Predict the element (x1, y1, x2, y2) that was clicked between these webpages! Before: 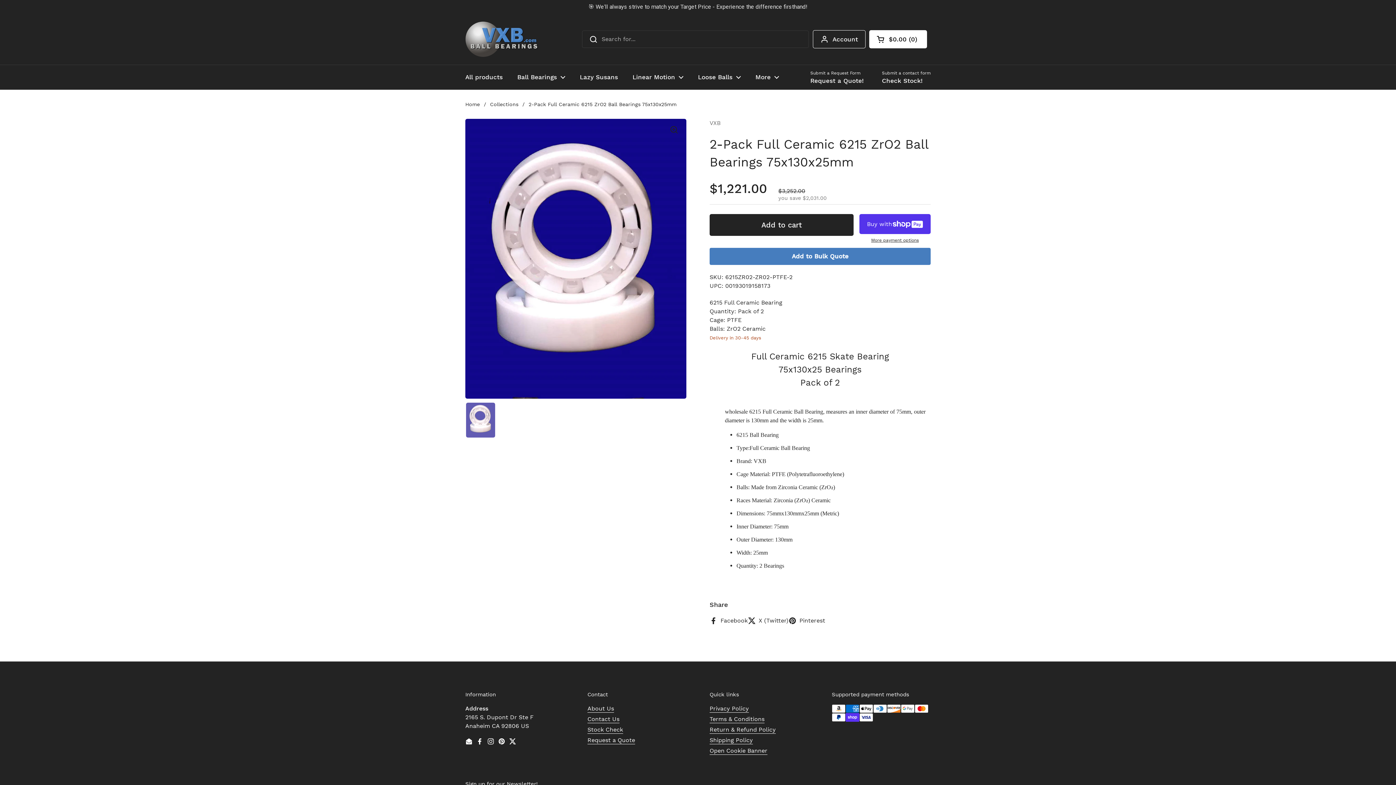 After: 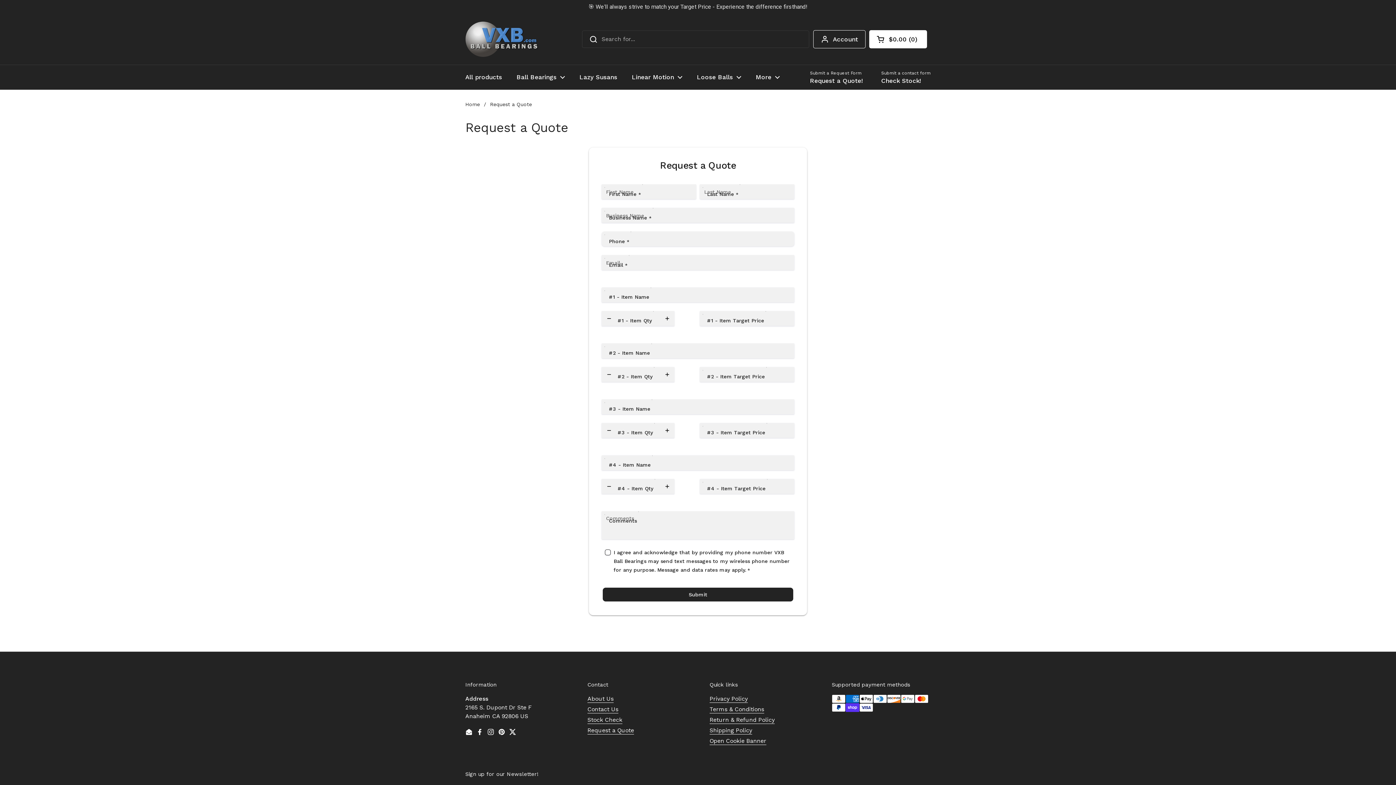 Action: bbox: (587, 723, 635, 730) label: Request a Quote